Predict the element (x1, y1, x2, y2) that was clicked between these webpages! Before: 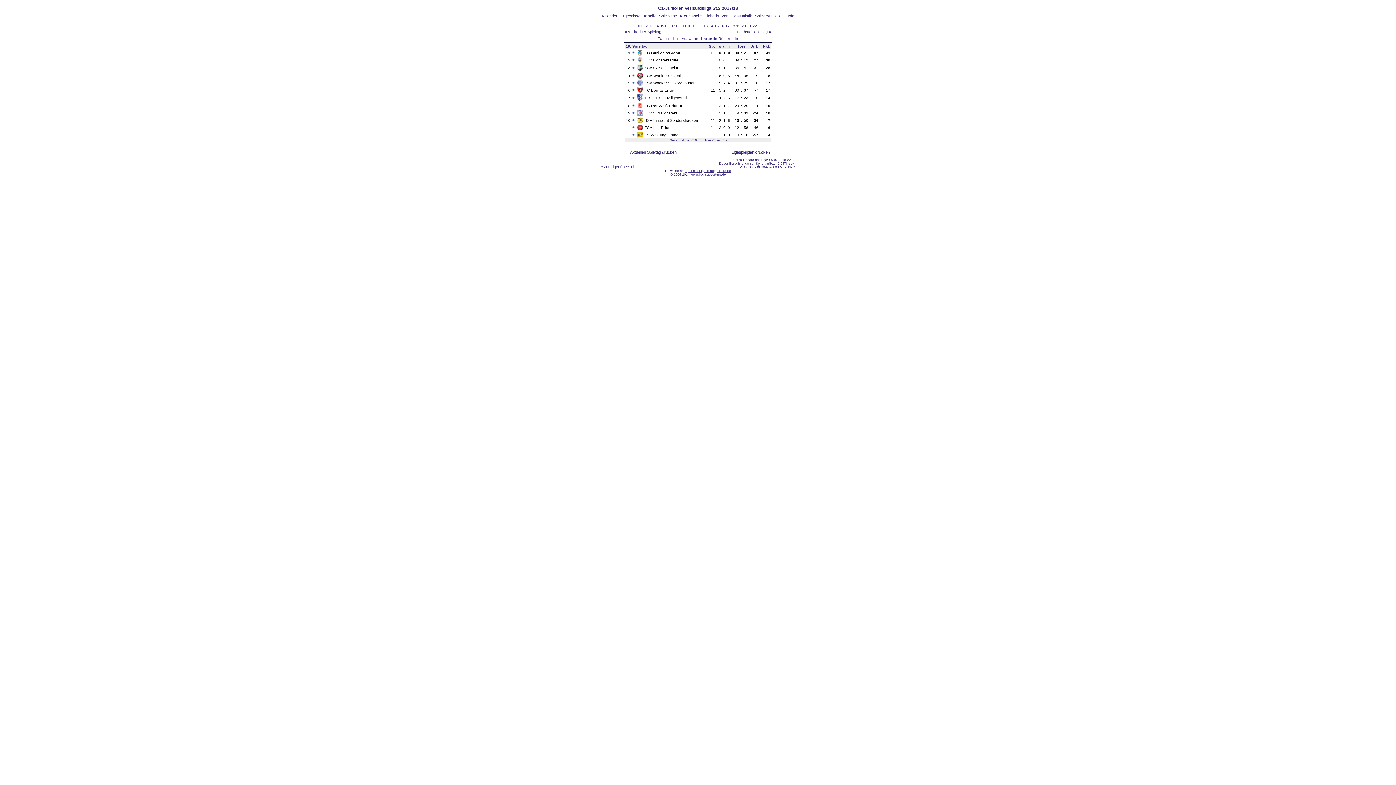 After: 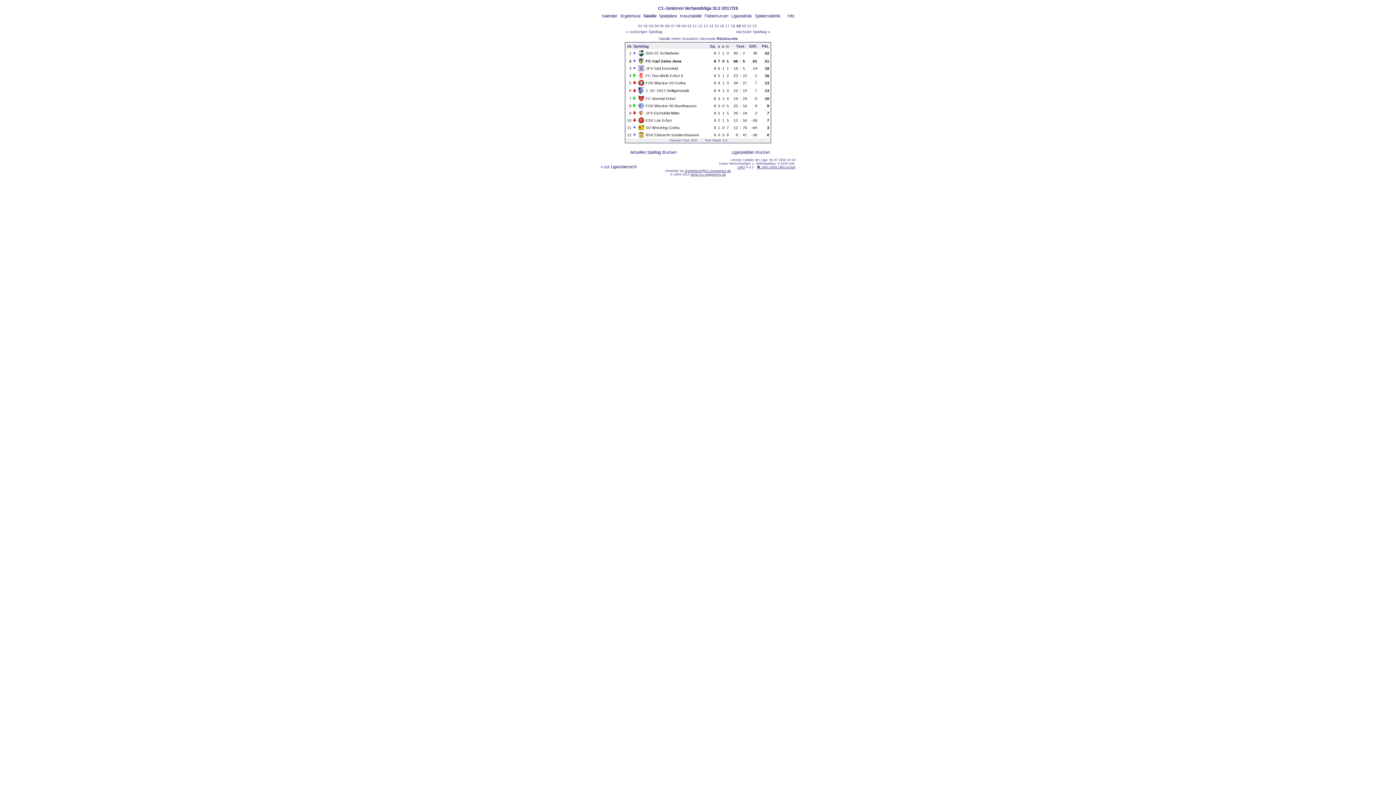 Action: label: Rückrunde bbox: (718, 36, 738, 40)